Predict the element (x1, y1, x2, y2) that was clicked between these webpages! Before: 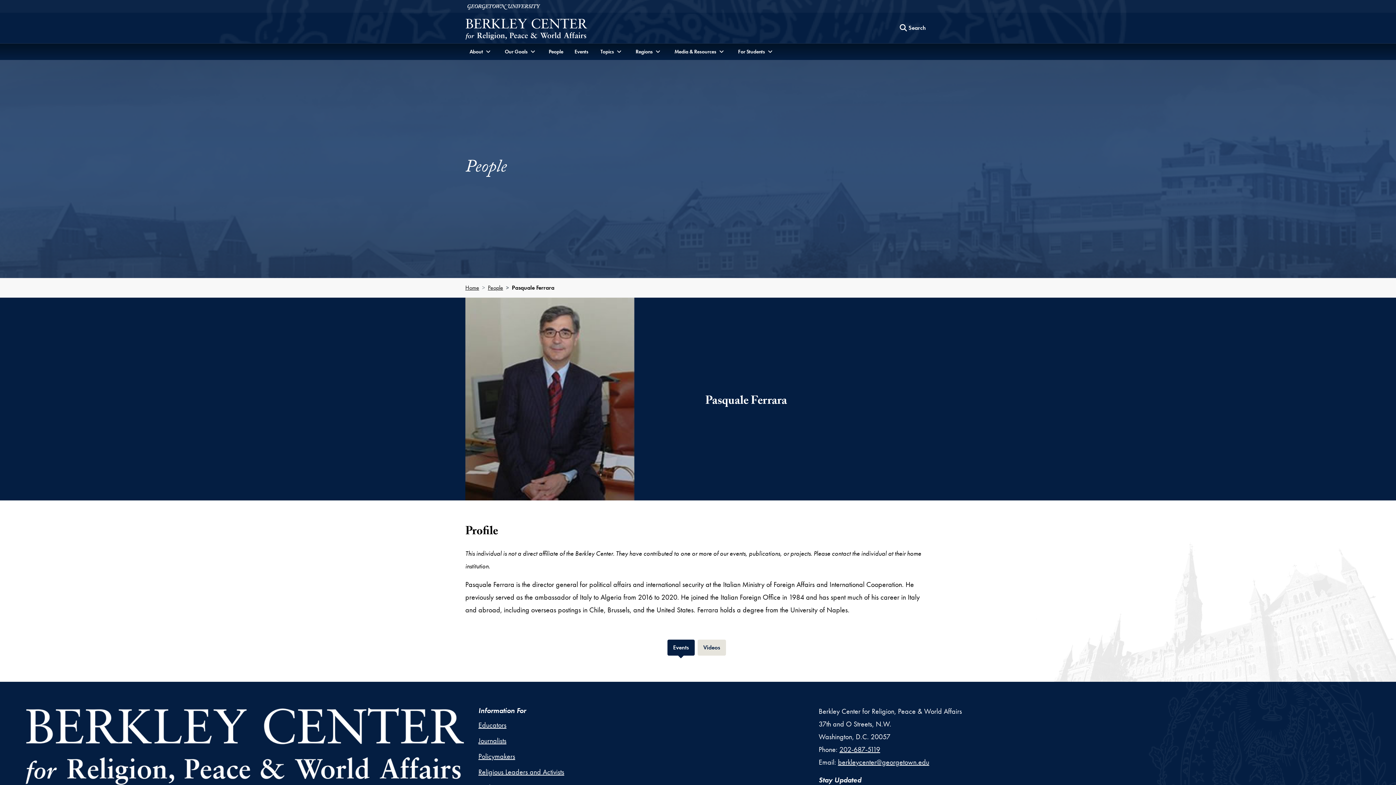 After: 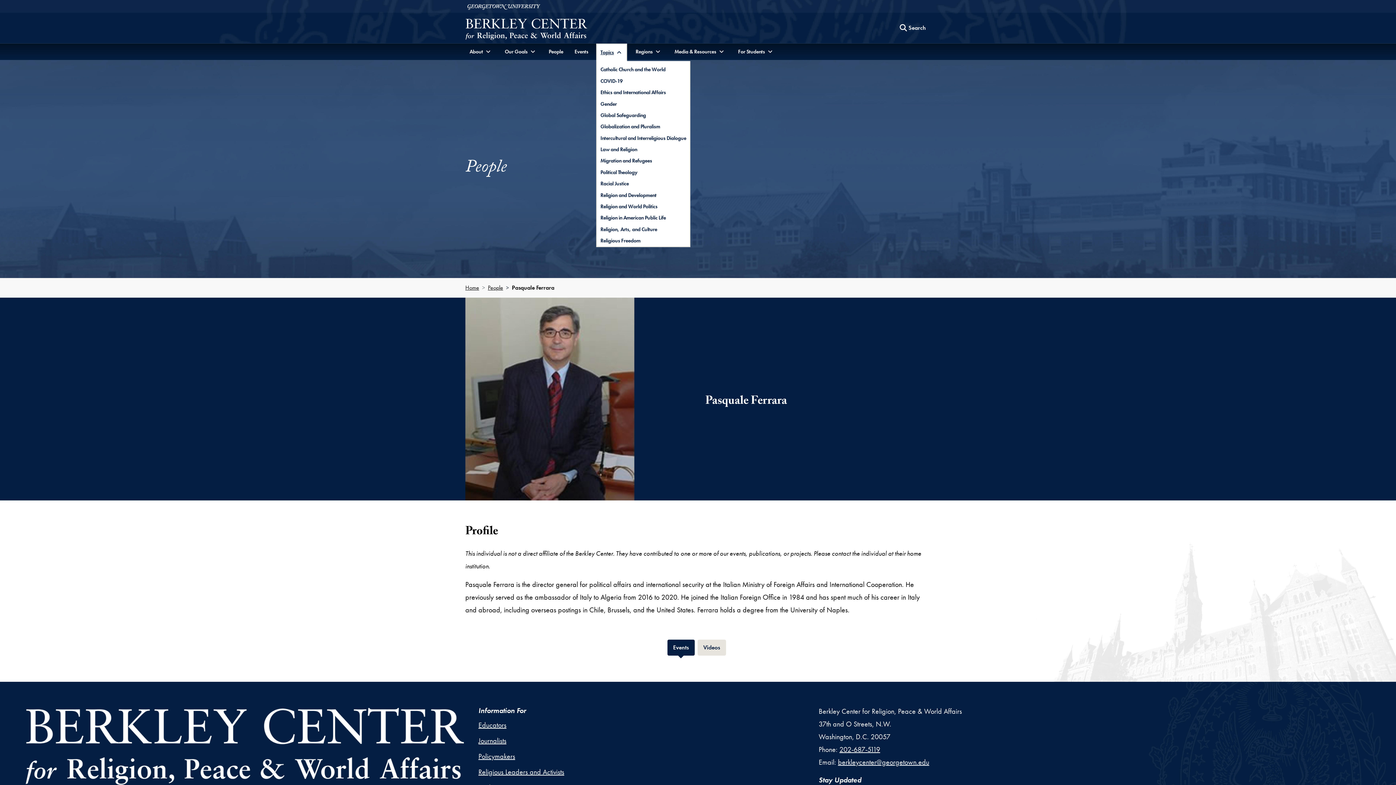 Action: bbox: (596, 43, 627, 59) label: Topics